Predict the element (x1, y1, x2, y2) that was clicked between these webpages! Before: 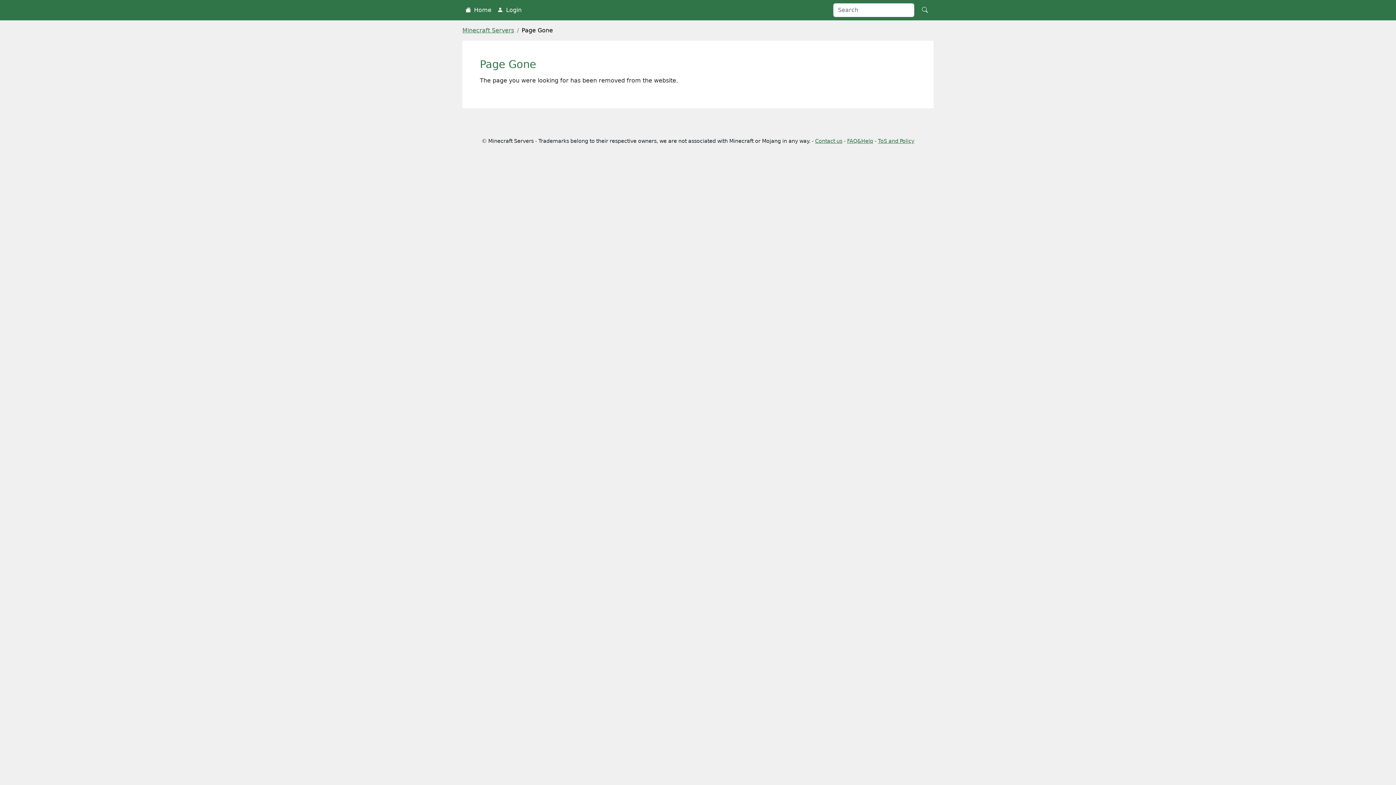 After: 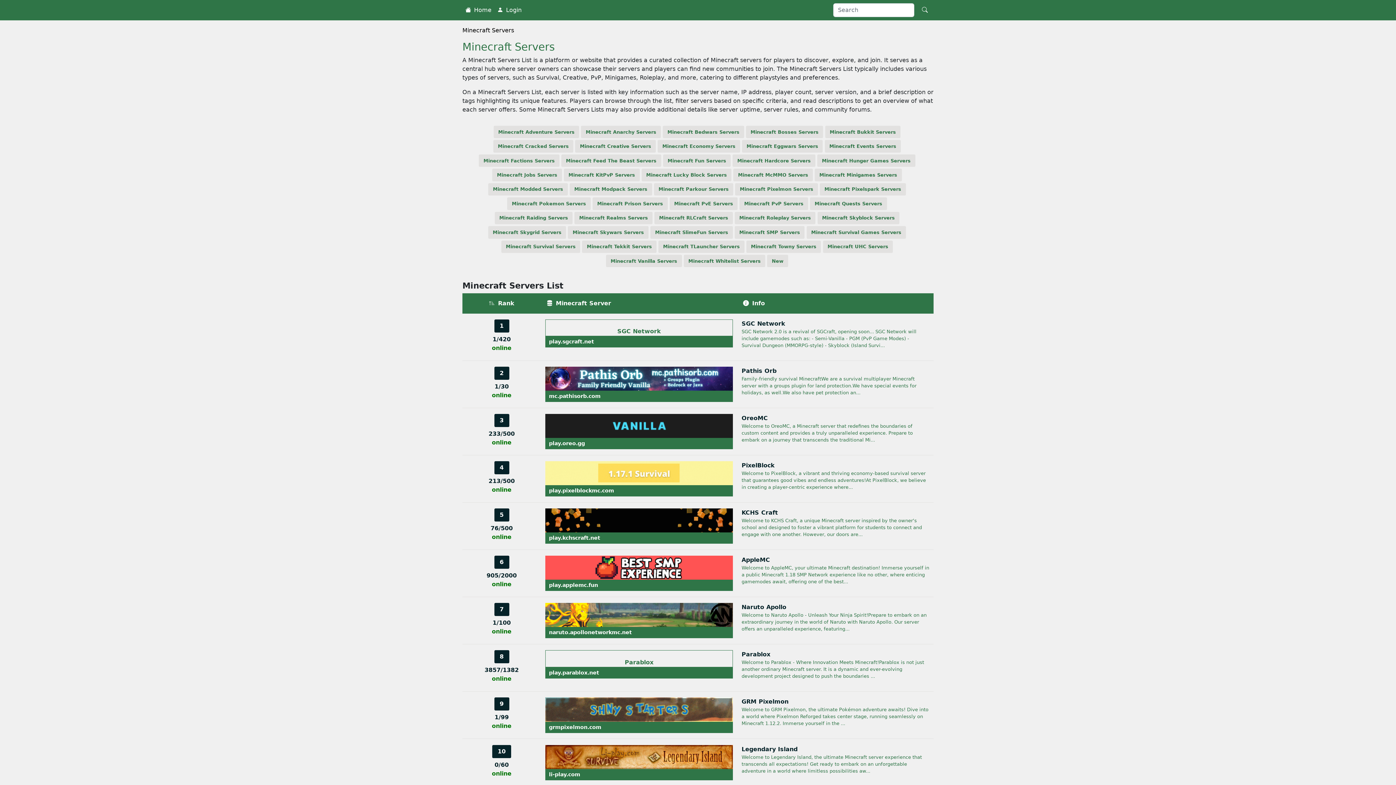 Action: label:  Home bbox: (462, 2, 494, 17)